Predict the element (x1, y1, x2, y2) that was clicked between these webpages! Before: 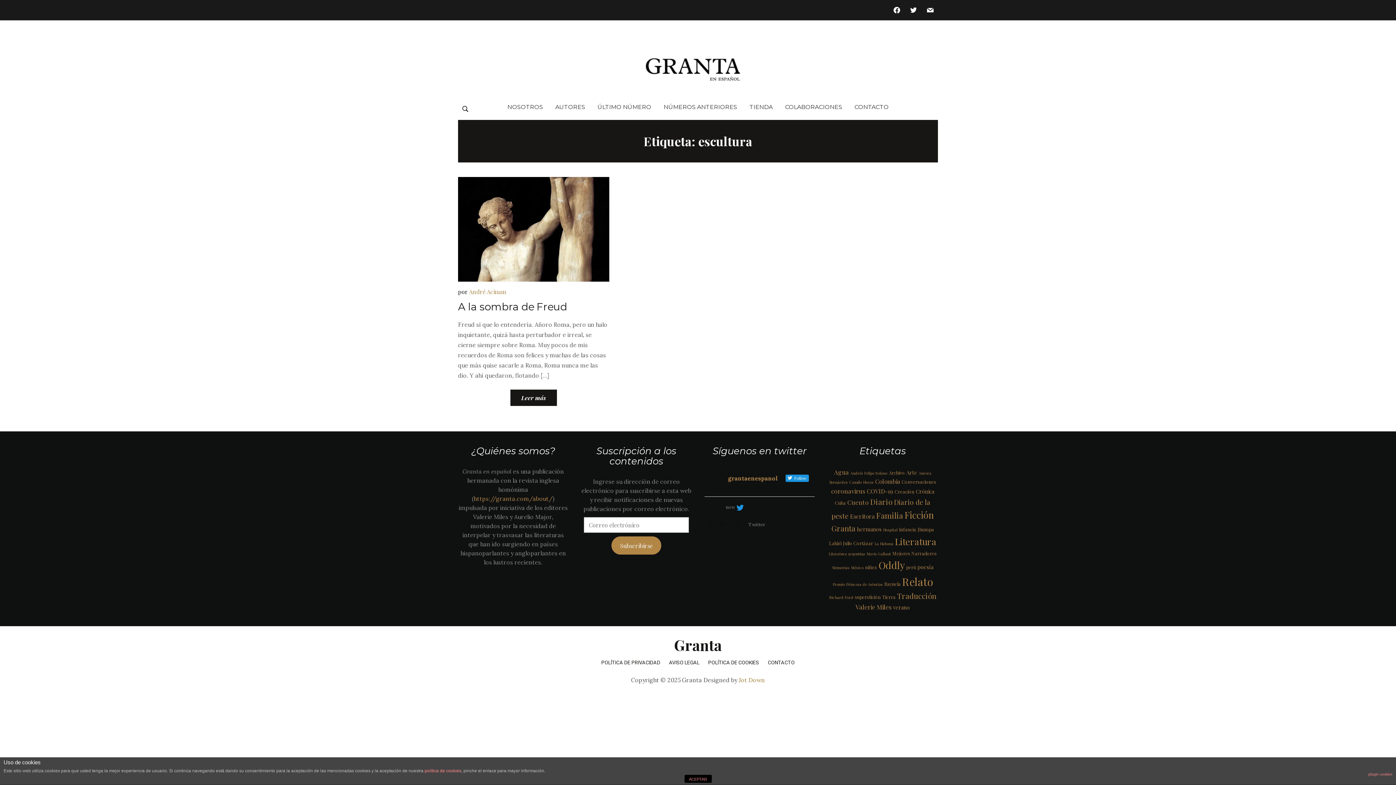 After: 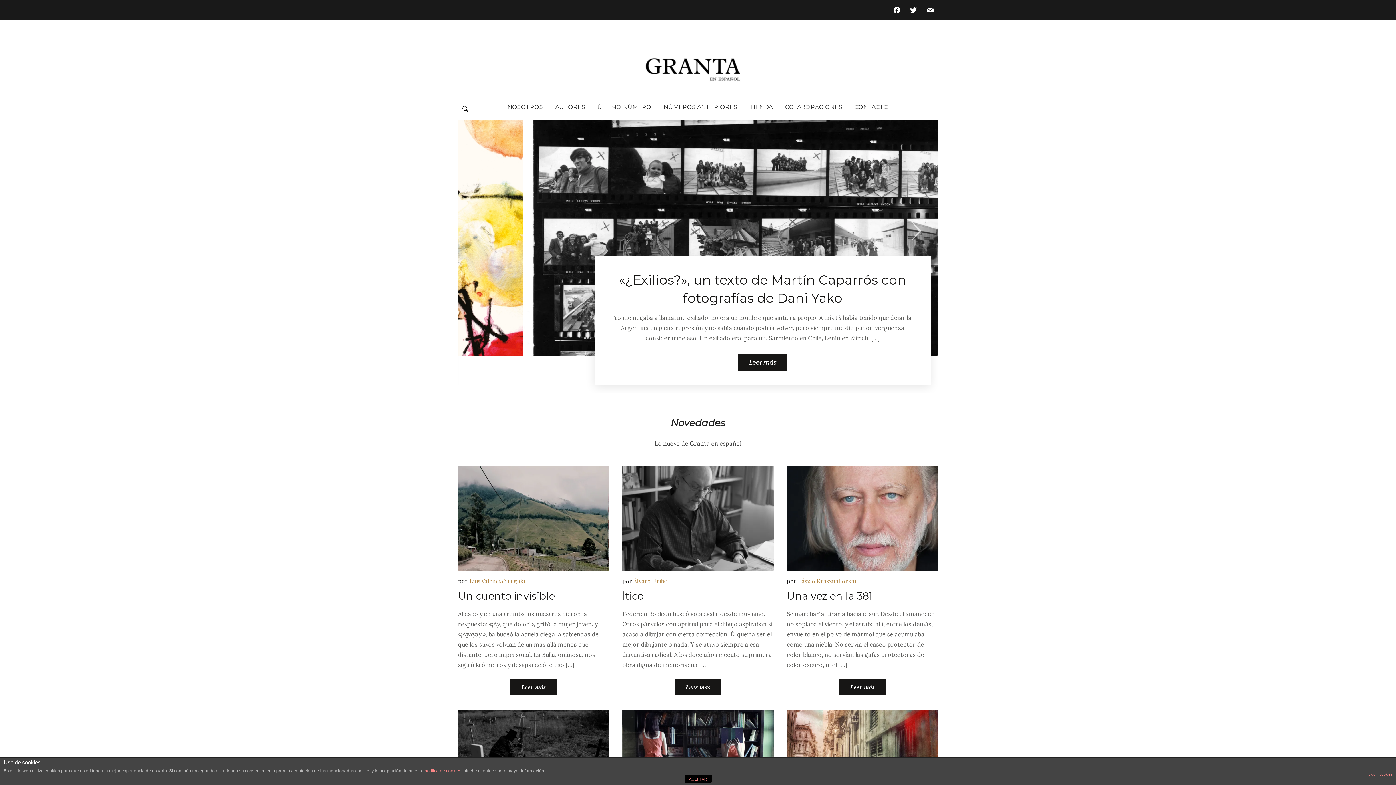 Action: label: Granta bbox: (674, 635, 722, 654)